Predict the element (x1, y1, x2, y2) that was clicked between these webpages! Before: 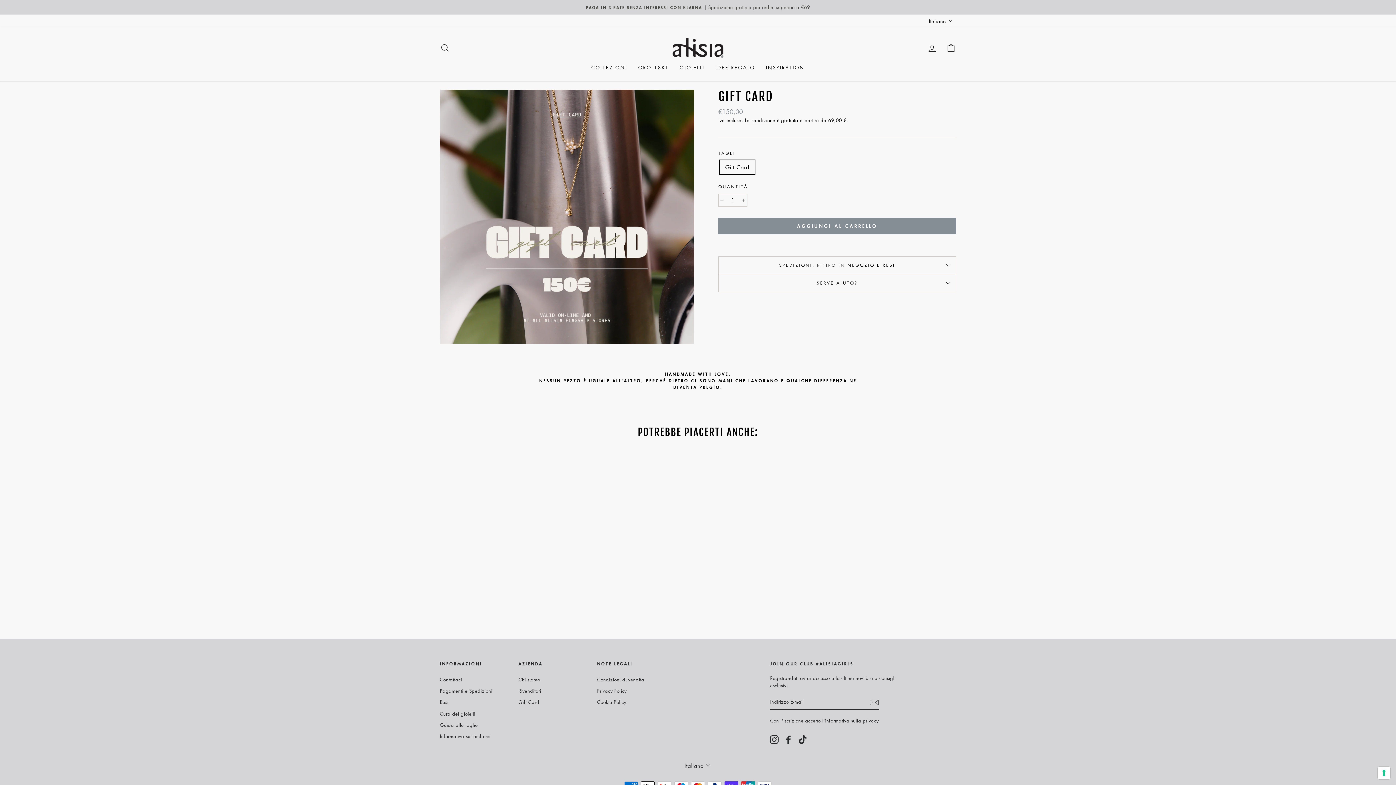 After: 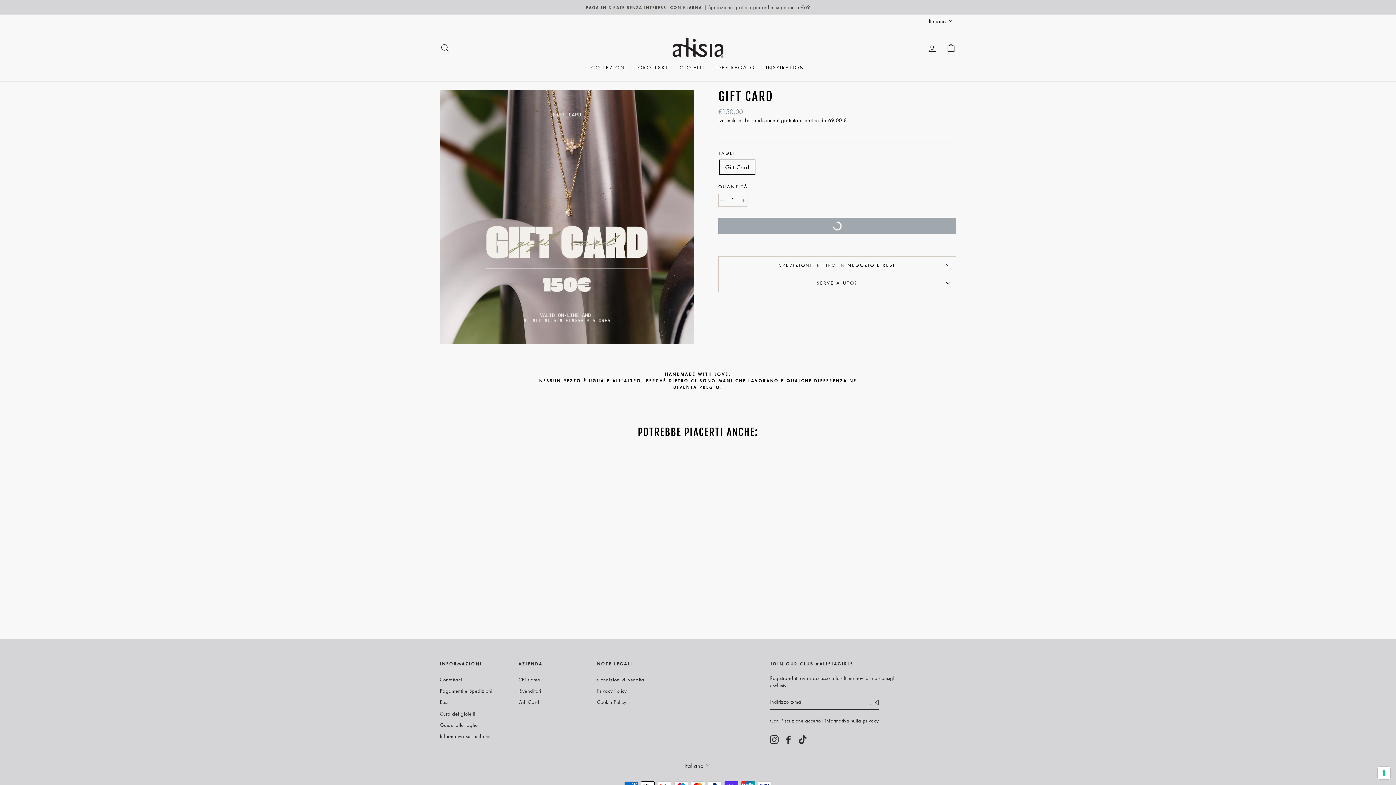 Action: bbox: (718, 217, 956, 234) label: AGGIUNGI AL CARRELLO